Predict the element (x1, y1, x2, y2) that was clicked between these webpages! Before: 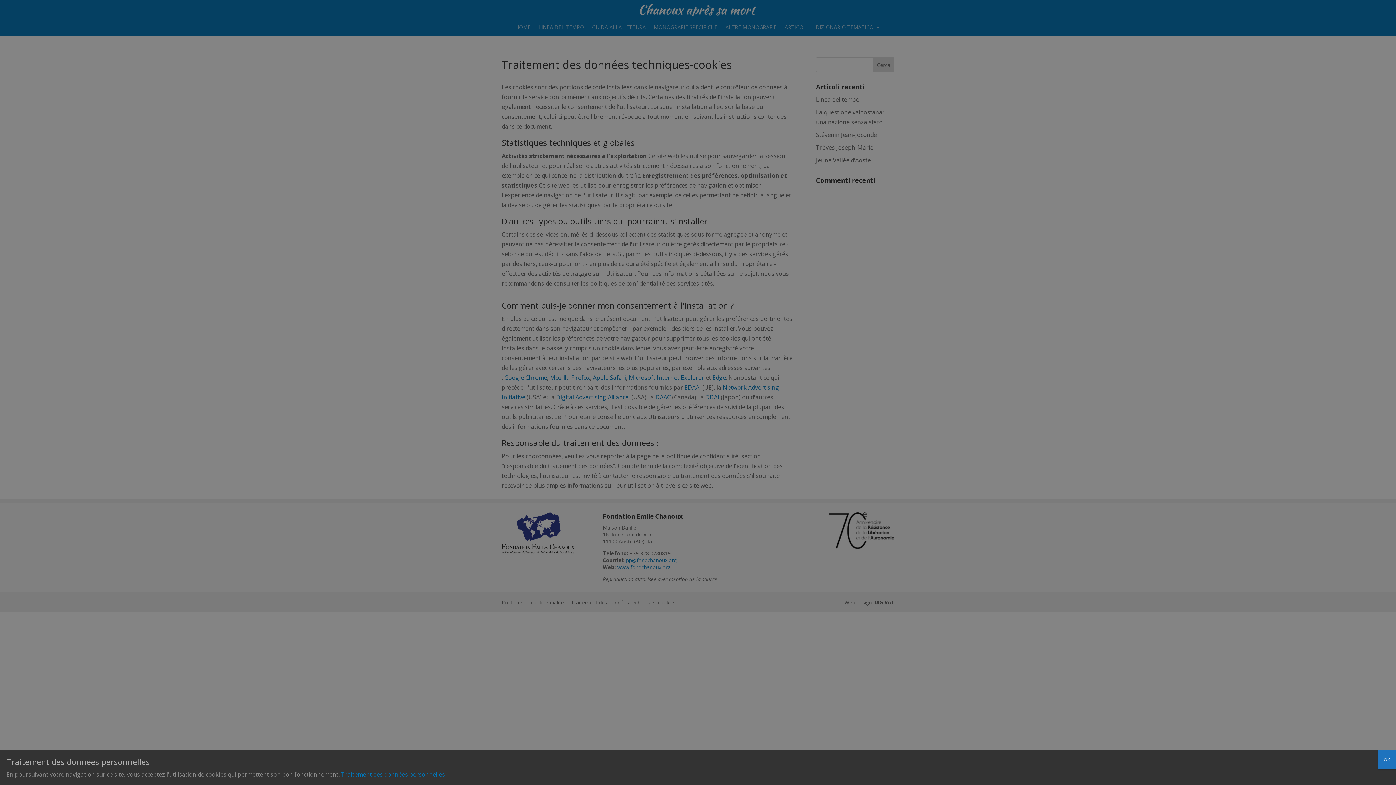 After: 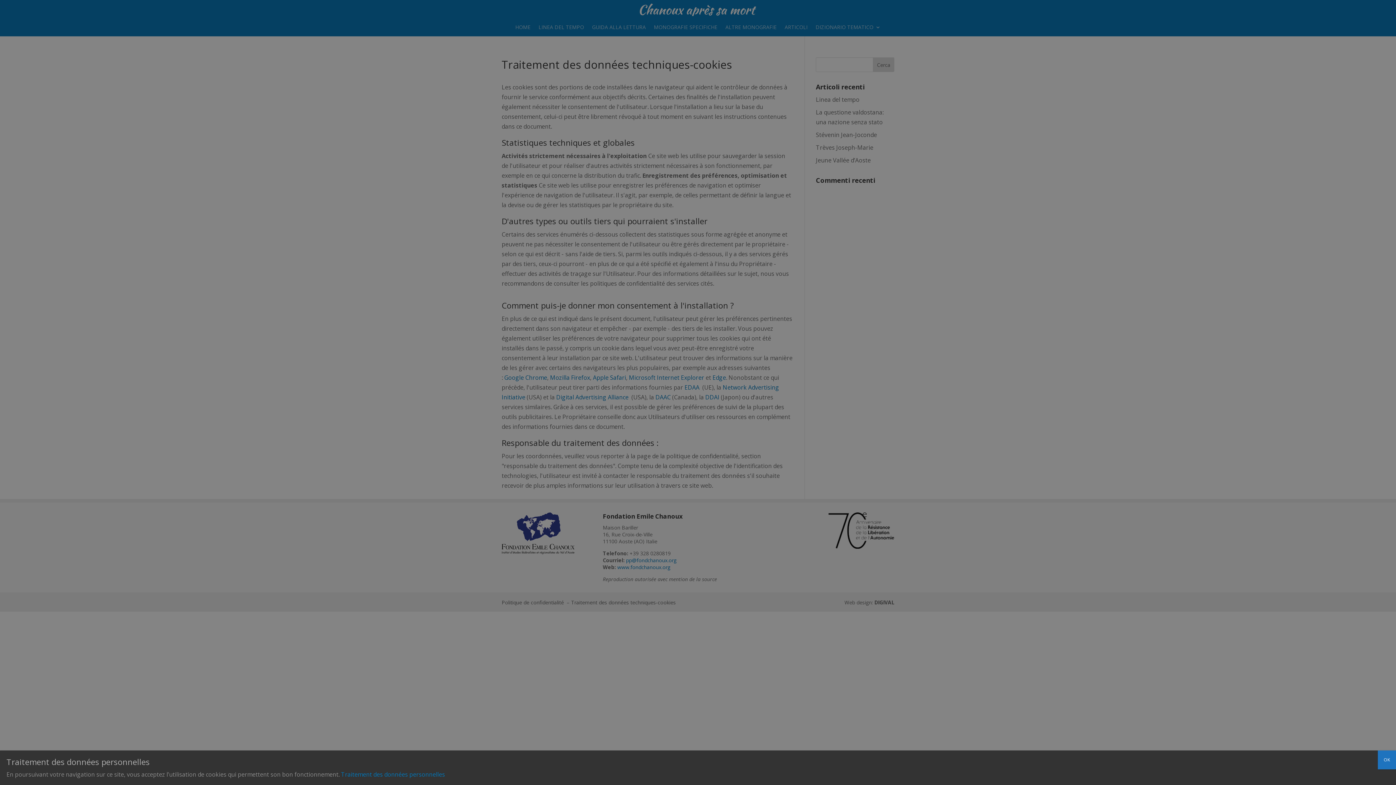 Action: label: Traitement des données personnelles bbox: (341, 770, 445, 778)